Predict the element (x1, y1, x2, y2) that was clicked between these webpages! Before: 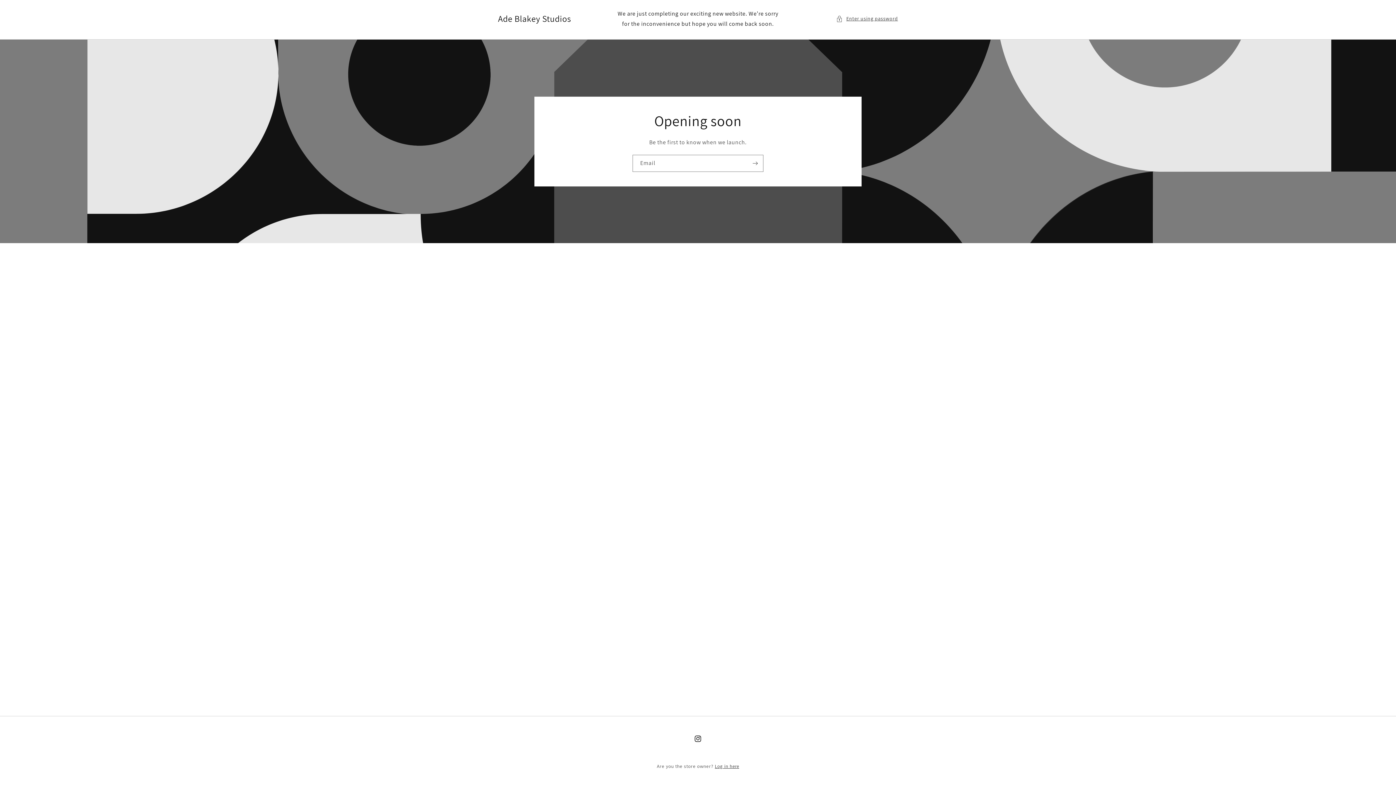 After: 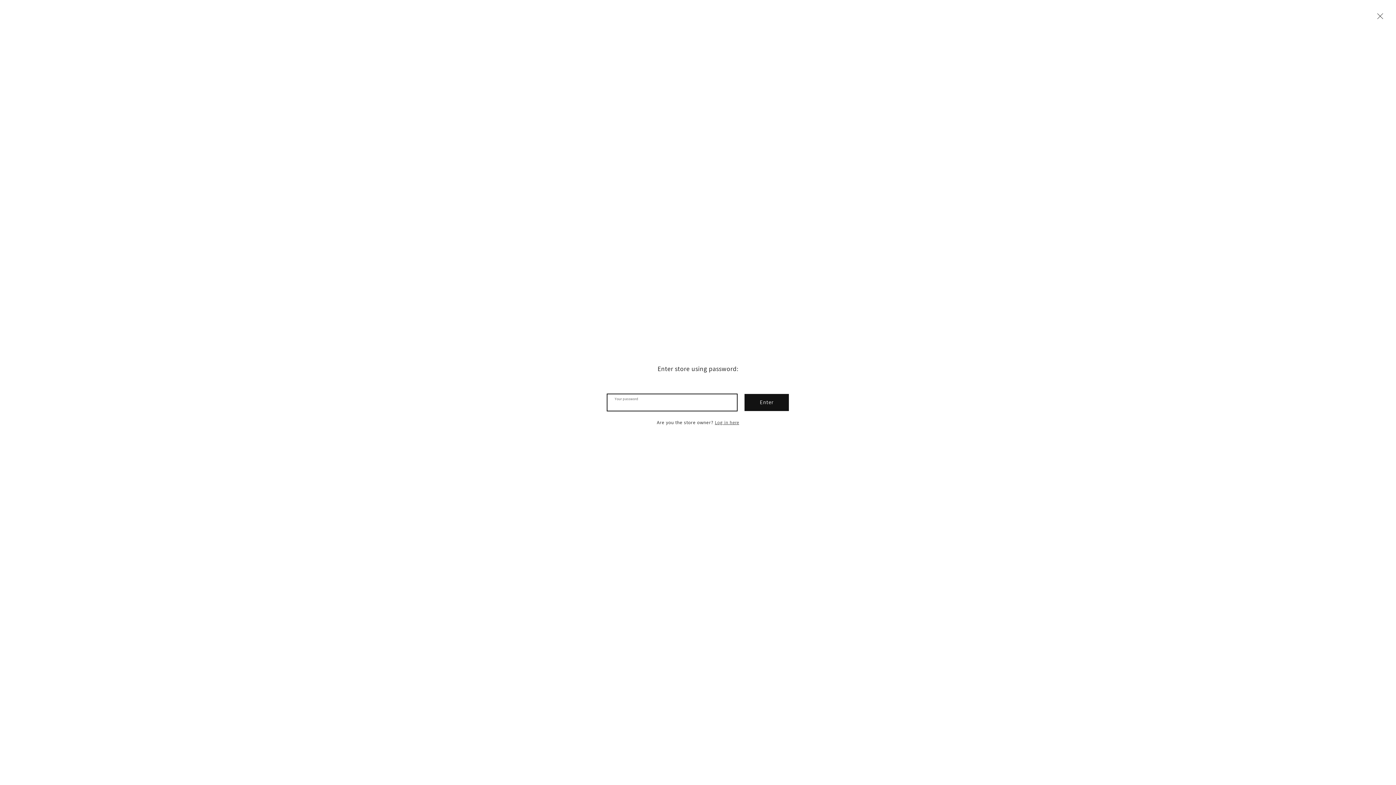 Action: label: Enter using password bbox: (836, 14, 898, 23)